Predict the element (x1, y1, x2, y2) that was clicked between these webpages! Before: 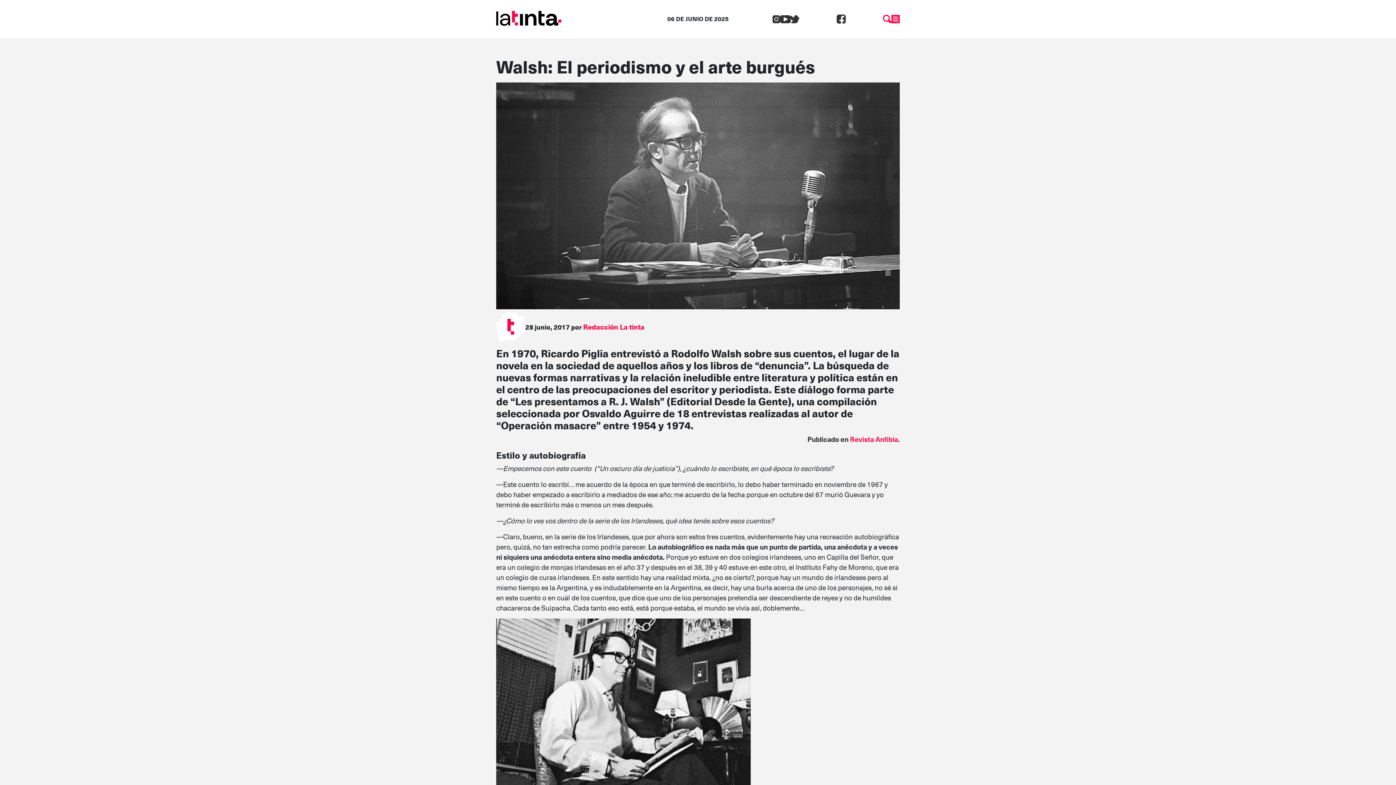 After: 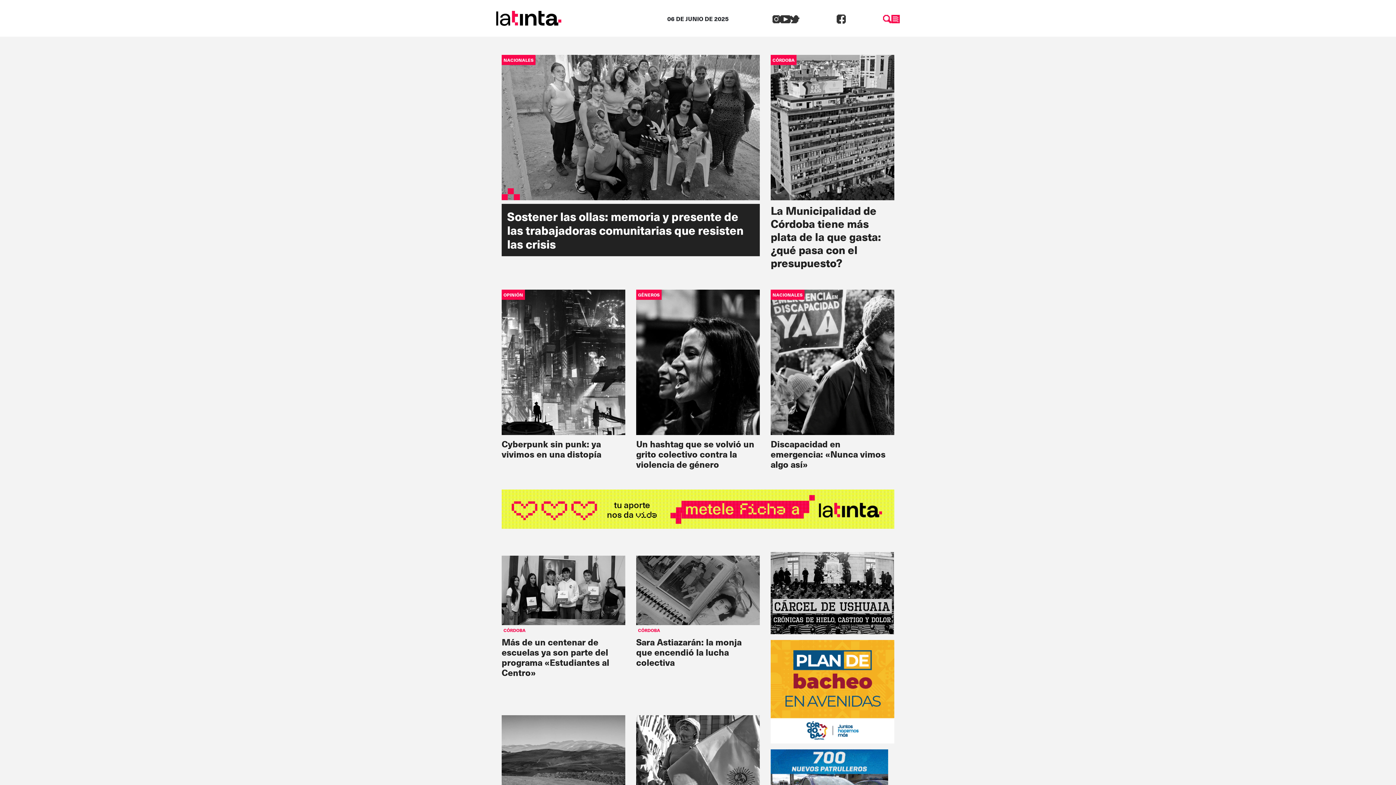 Action: bbox: (496, 12, 561, 22)